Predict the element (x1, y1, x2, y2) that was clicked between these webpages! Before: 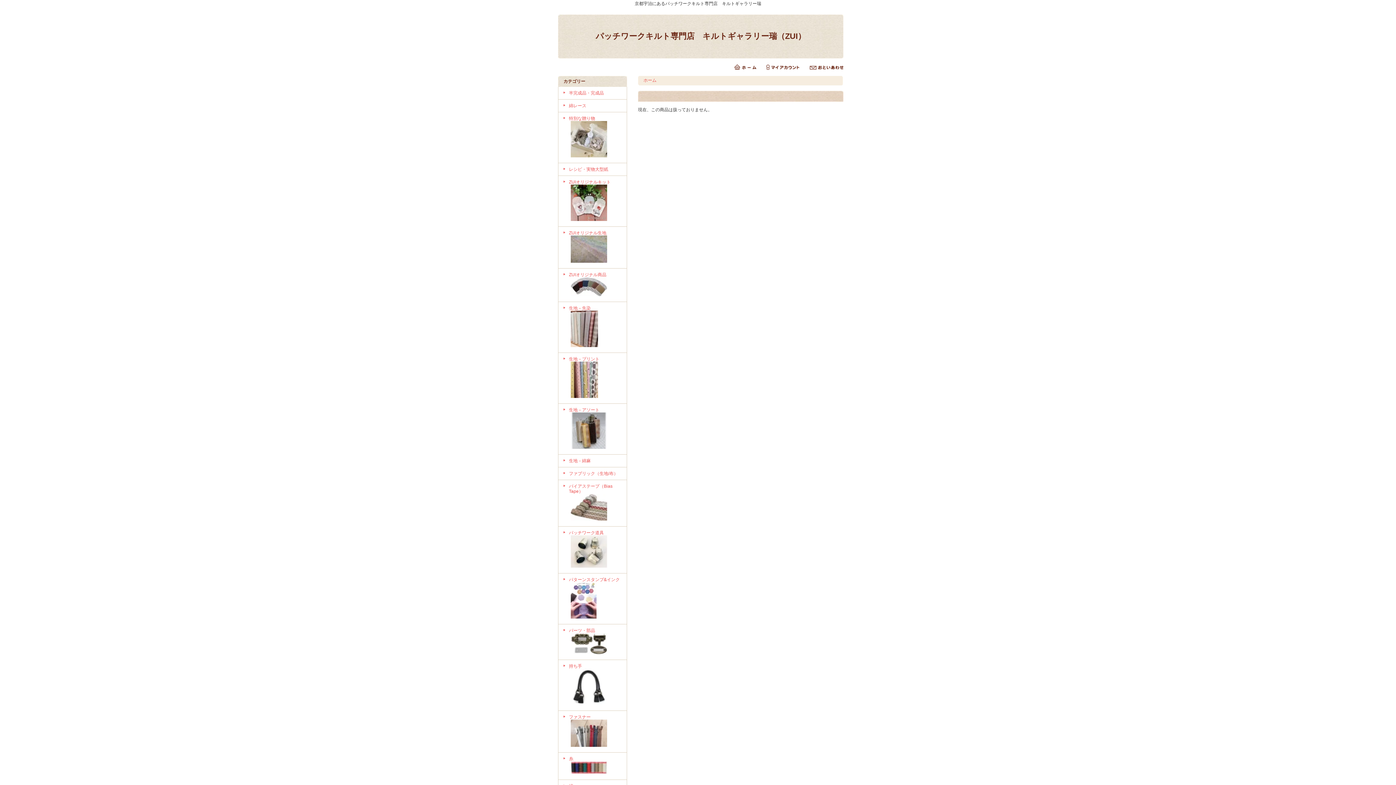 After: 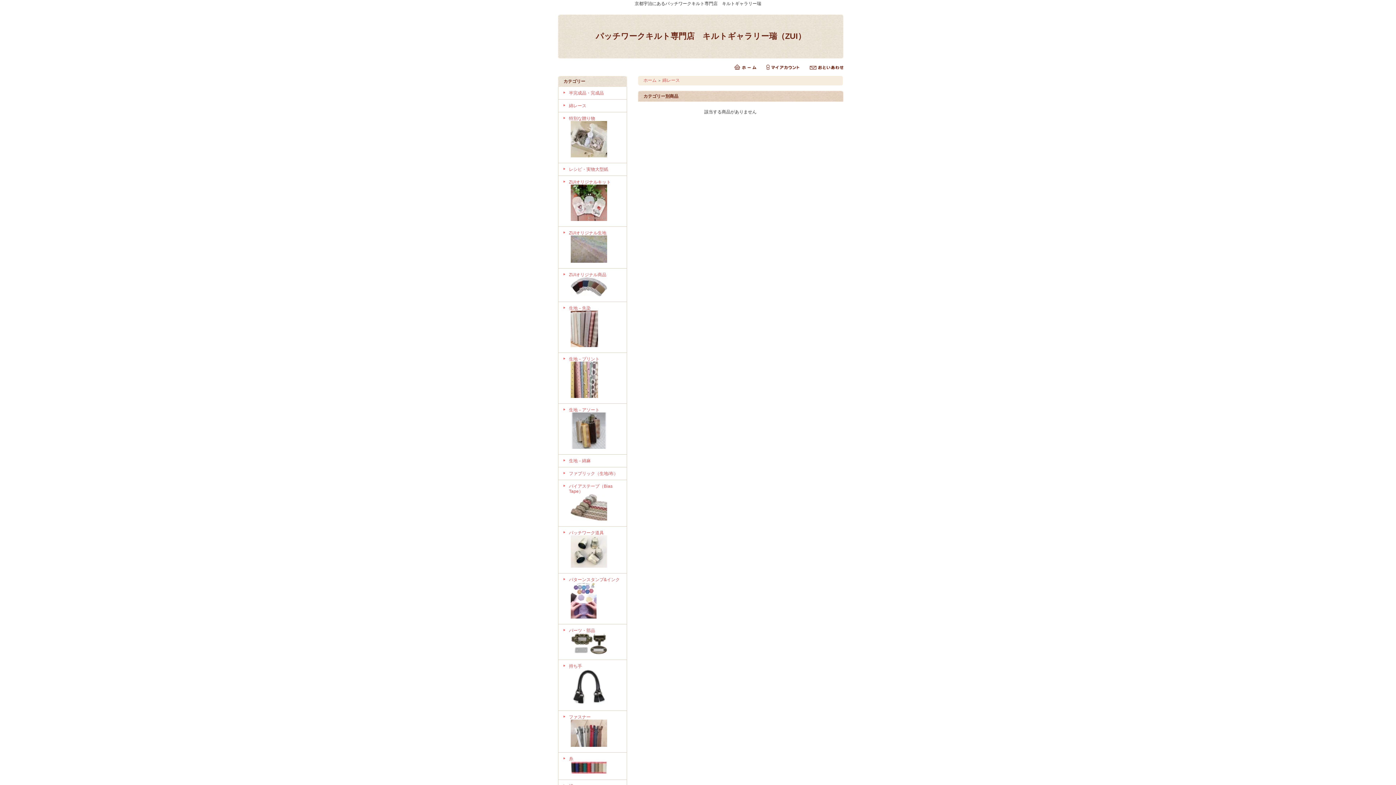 Action: bbox: (569, 103, 586, 108) label: 綿レース